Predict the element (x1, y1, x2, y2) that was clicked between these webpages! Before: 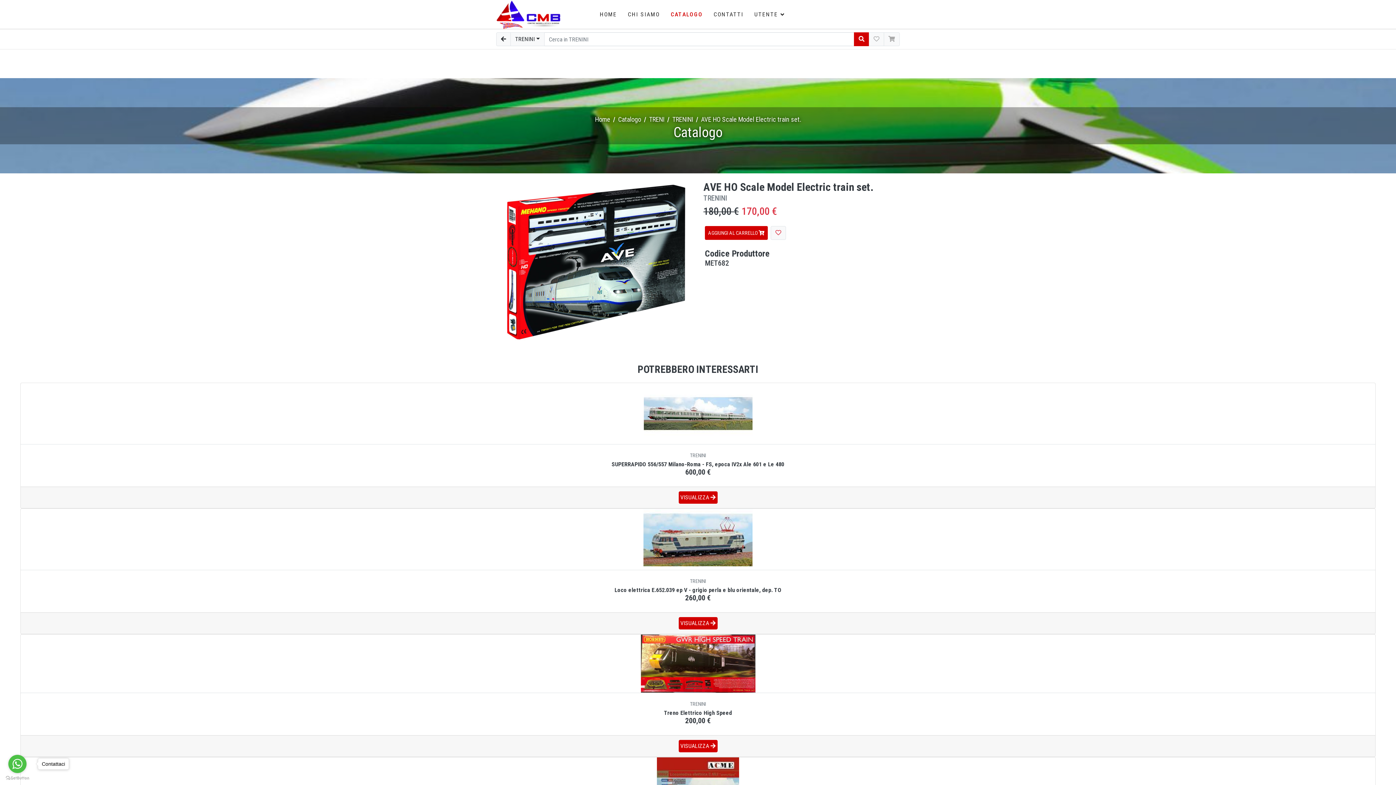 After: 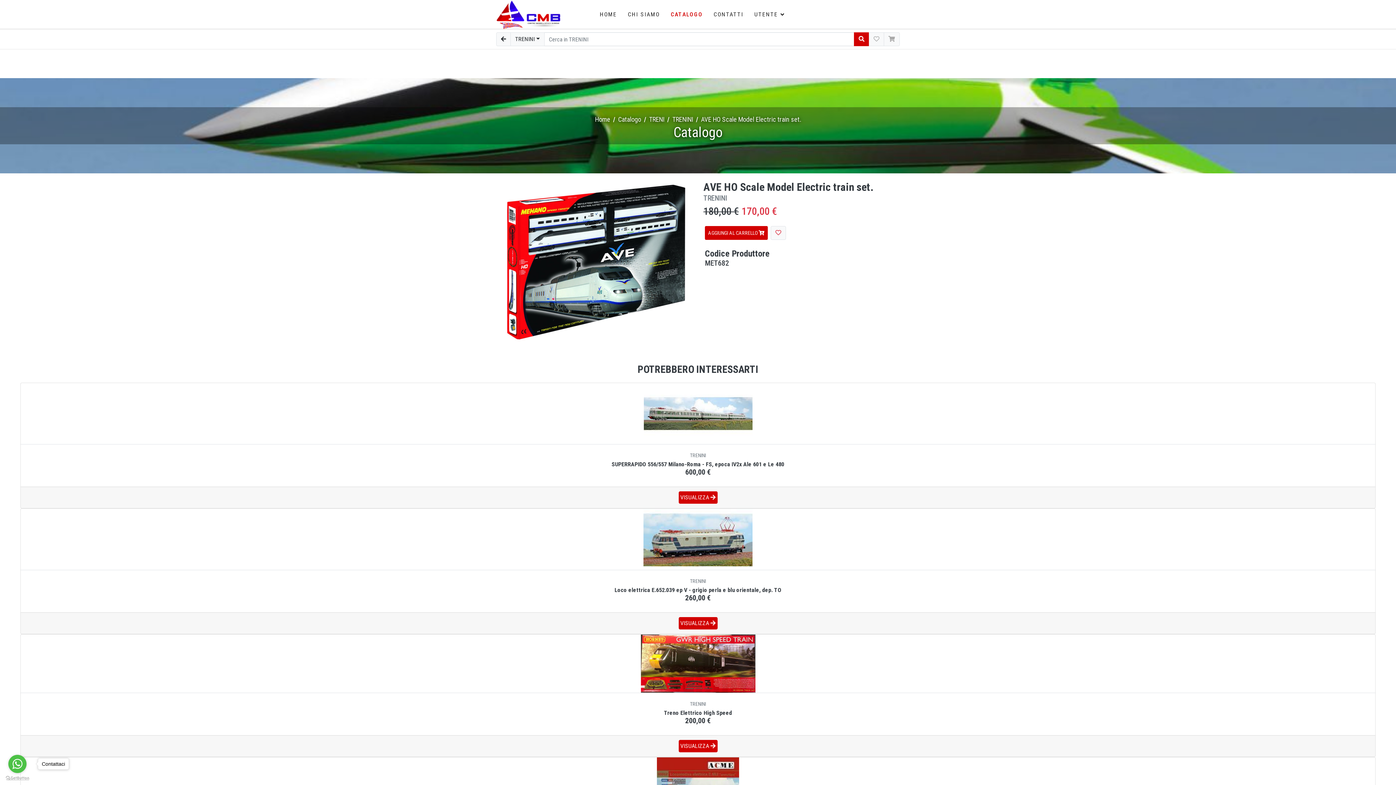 Action: label: Go to GetButton.io website bbox: (5, 776, 29, 780)